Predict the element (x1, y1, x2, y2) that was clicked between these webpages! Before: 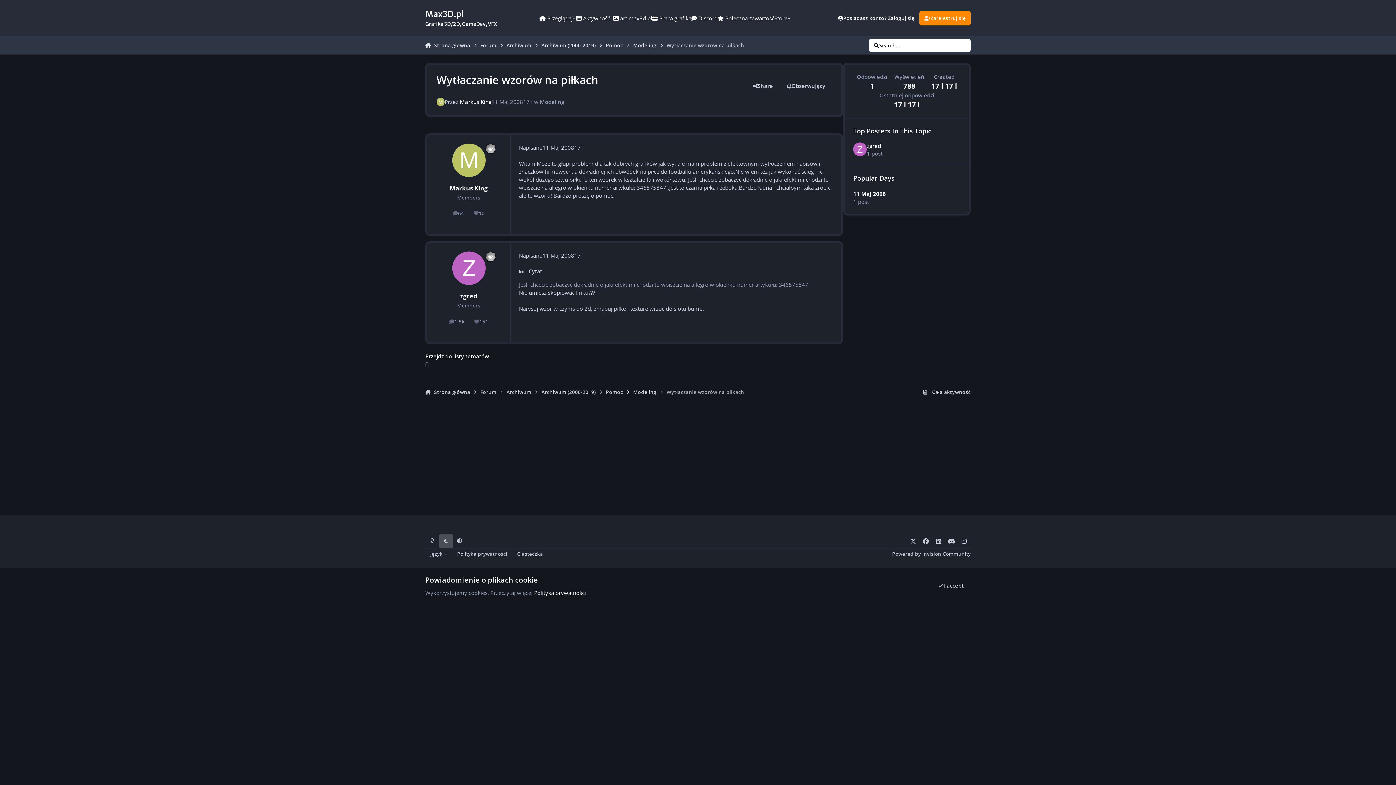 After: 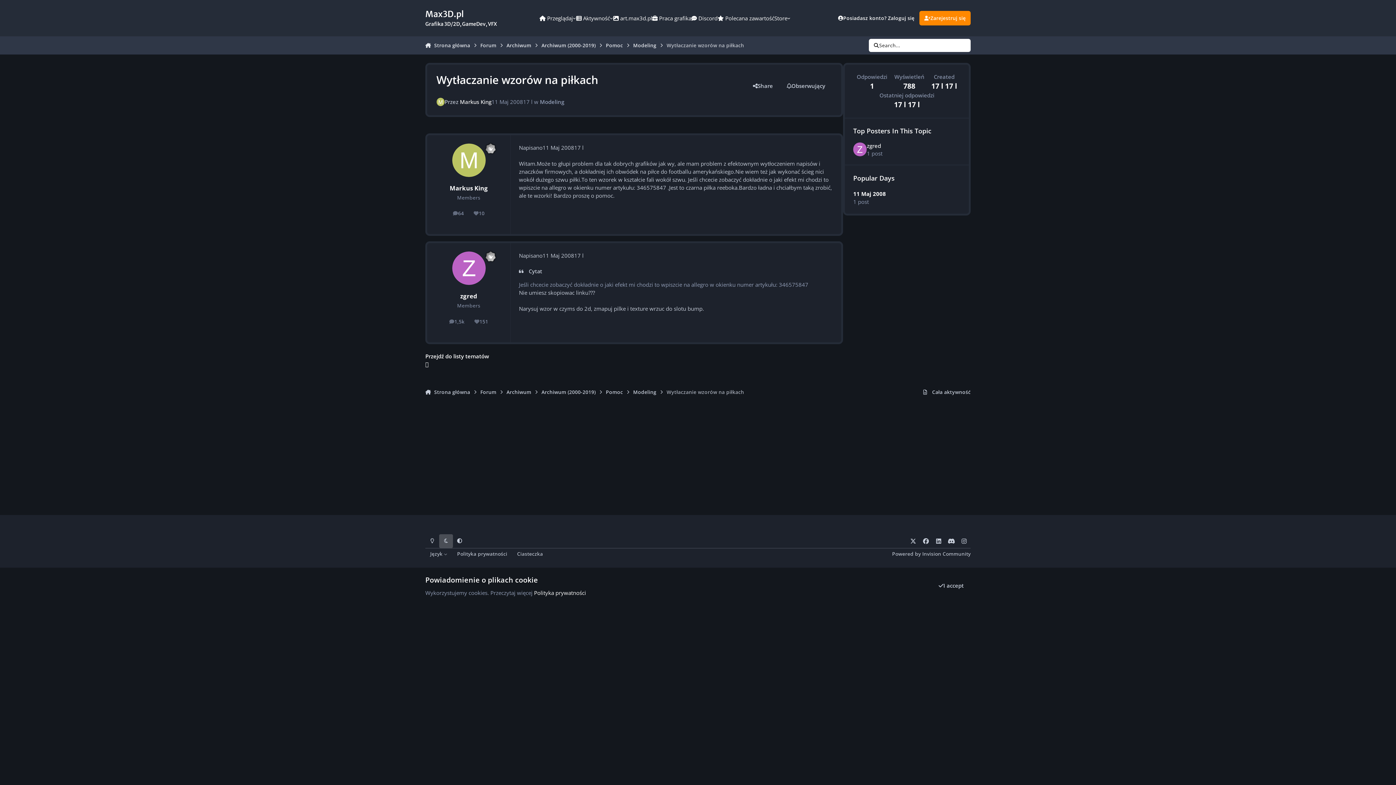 Action: bbox: (853, 189, 960, 205) label: 11 Maj 2008
1 post